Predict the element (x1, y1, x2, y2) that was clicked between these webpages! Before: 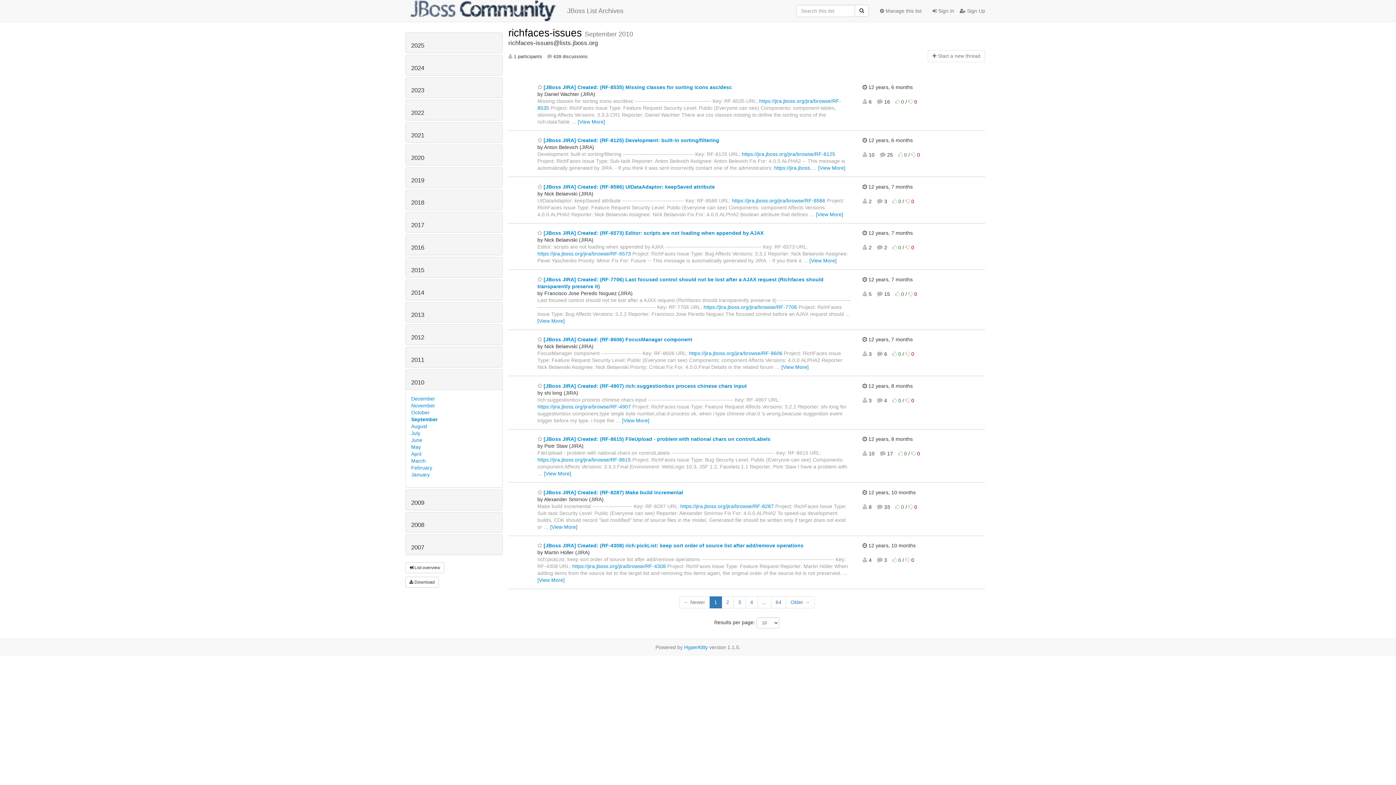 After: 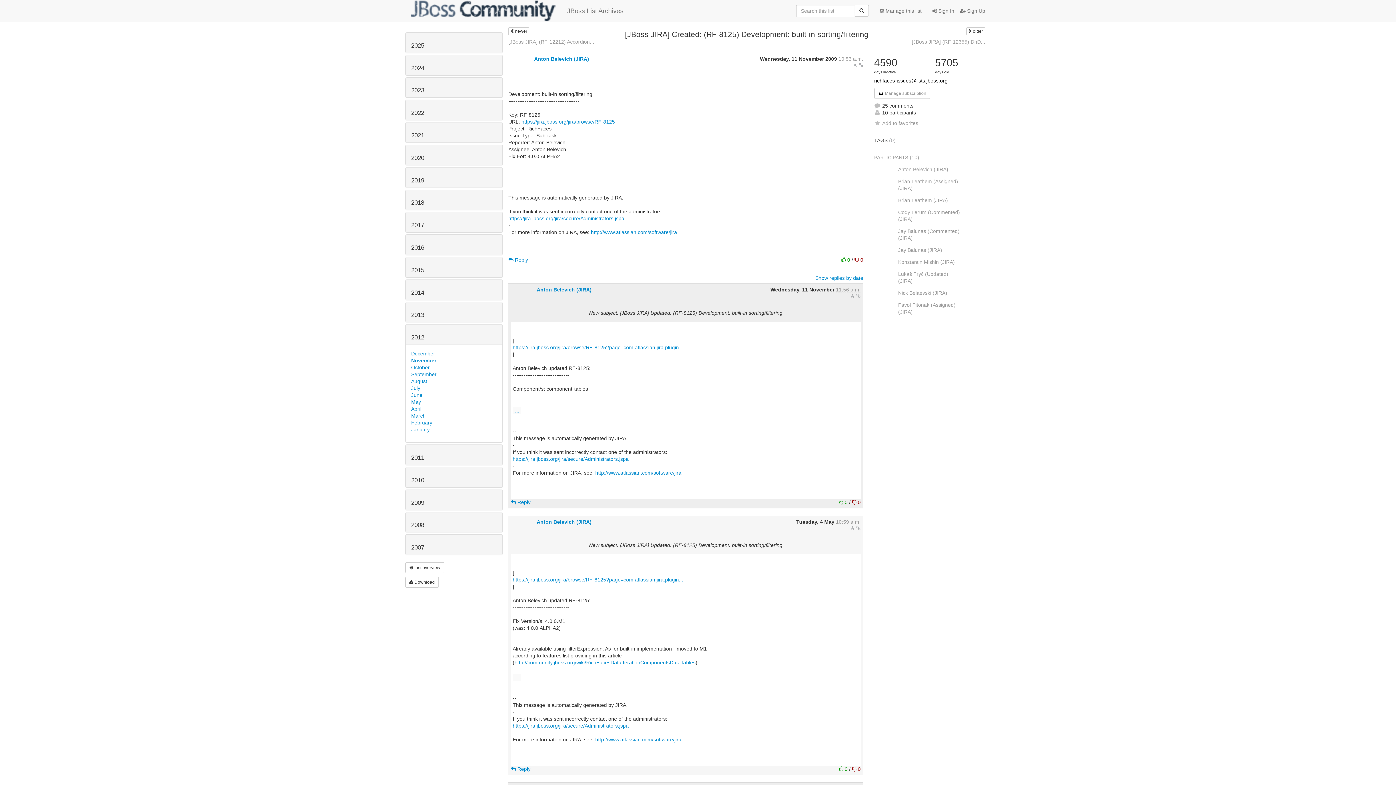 Action: label:  [JBoss JIRA] Created: (RF-8125) Development: built-in sorting/filtering bbox: (537, 137, 719, 143)